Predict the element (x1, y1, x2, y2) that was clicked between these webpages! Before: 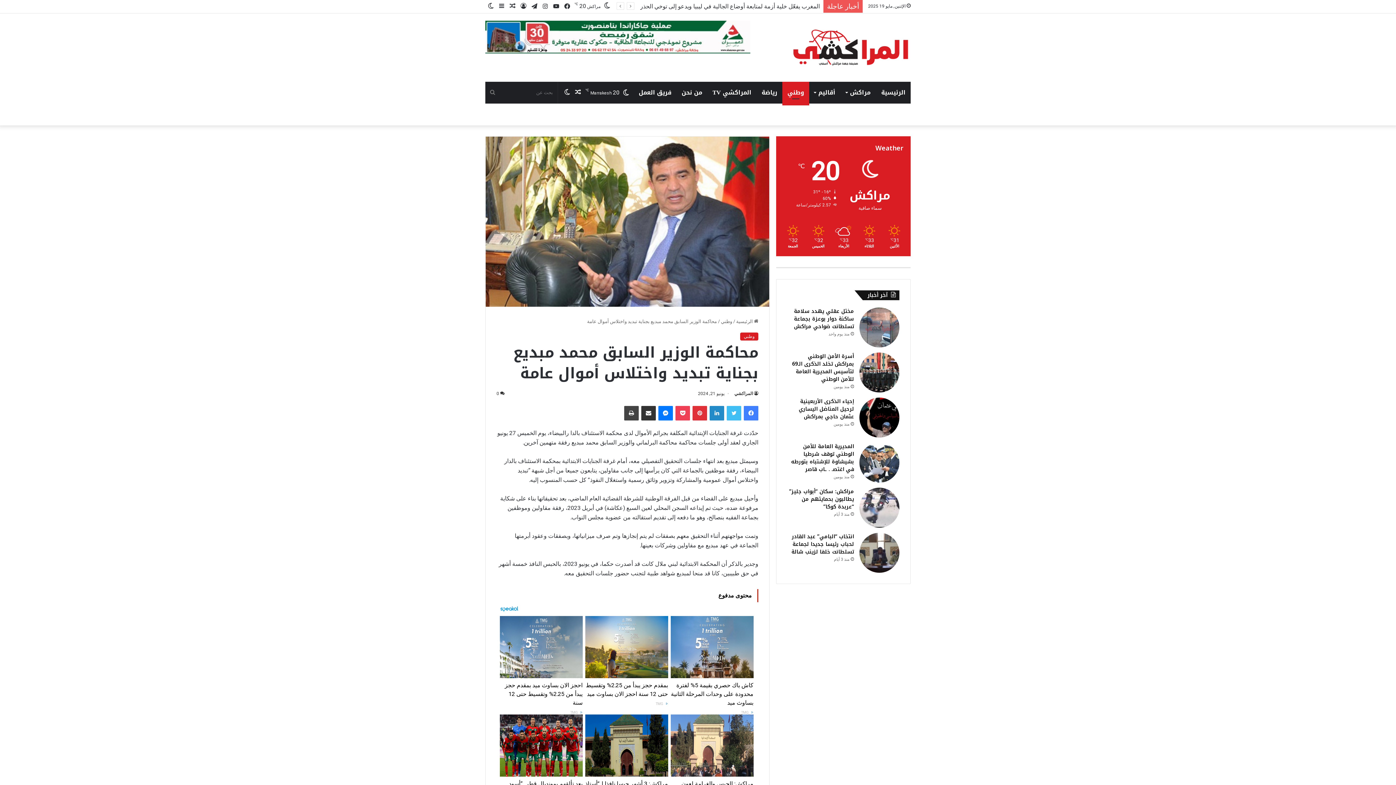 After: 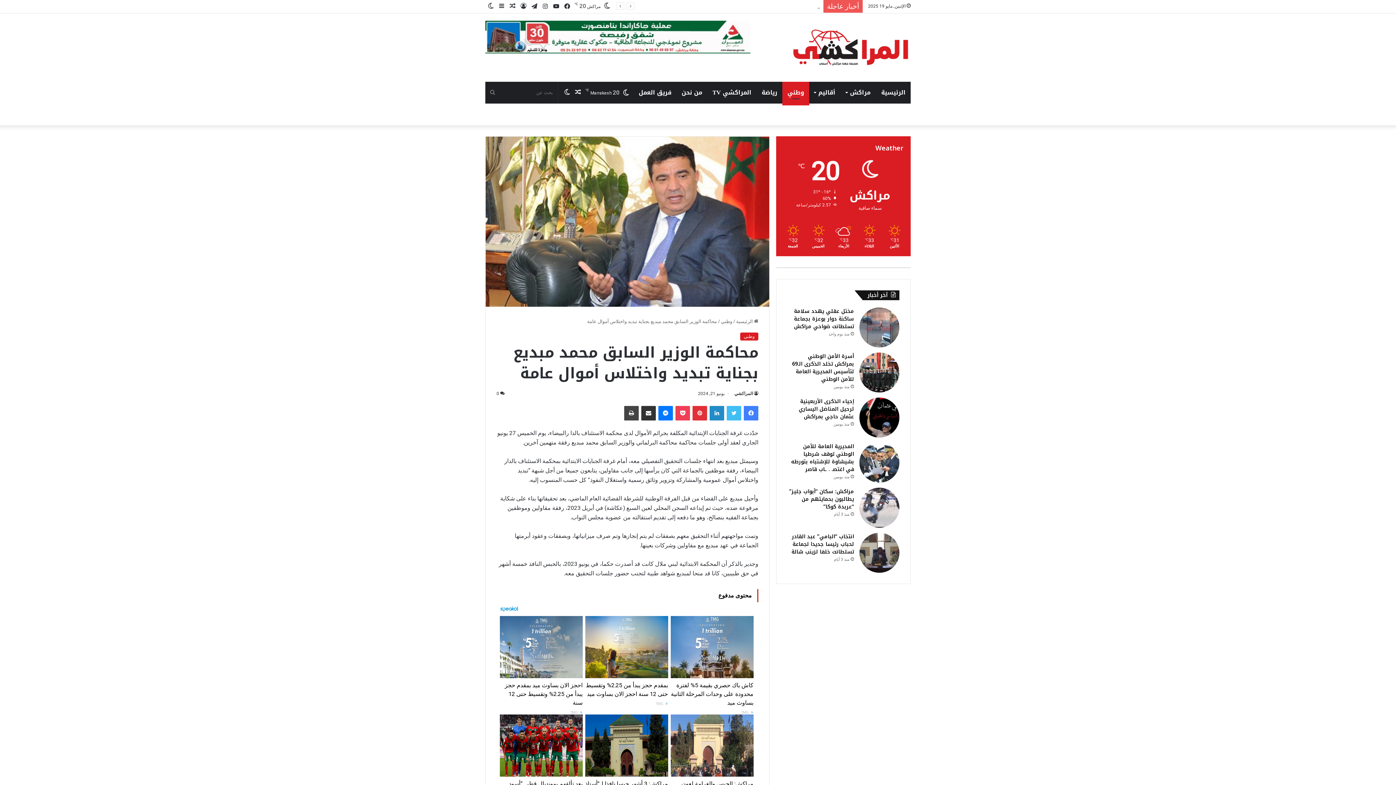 Action: bbox: (585, 616, 668, 678)